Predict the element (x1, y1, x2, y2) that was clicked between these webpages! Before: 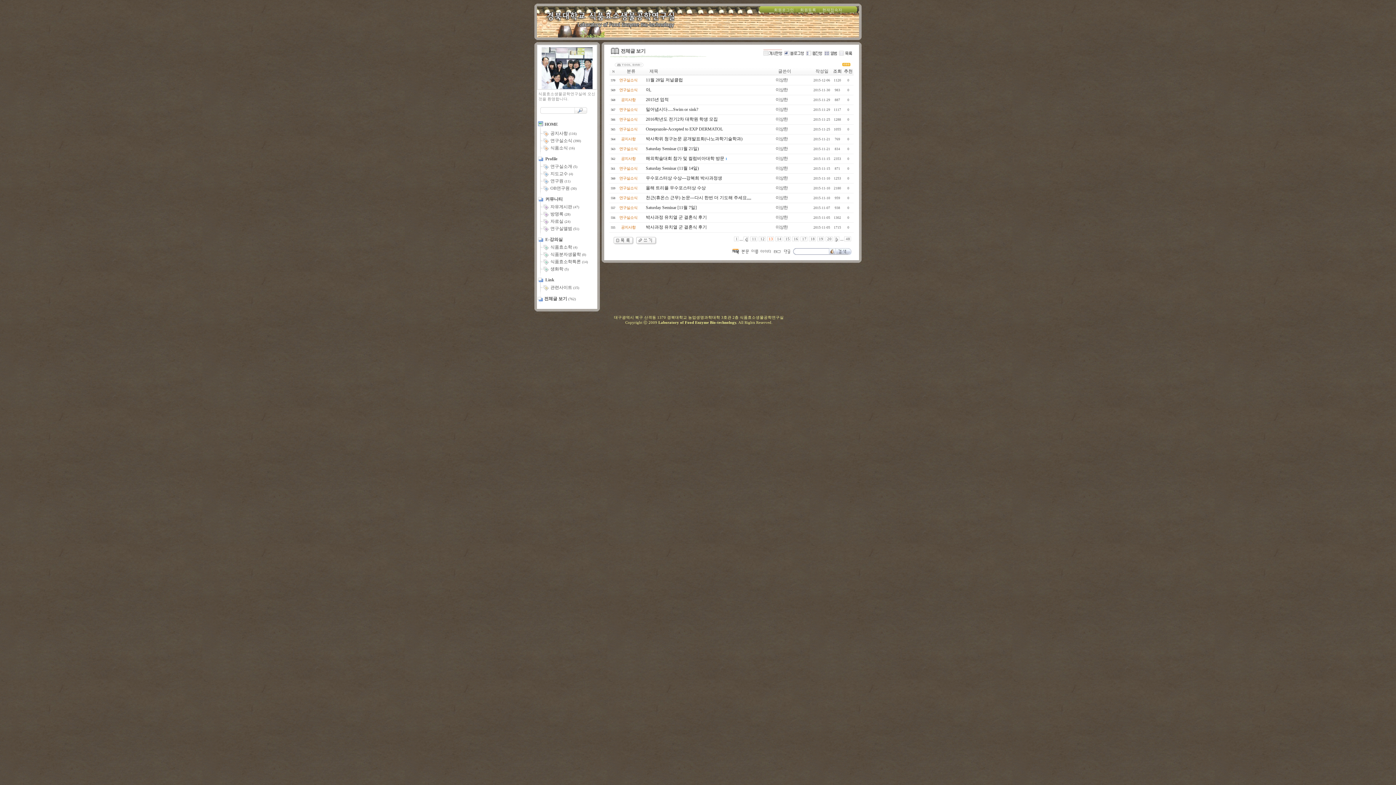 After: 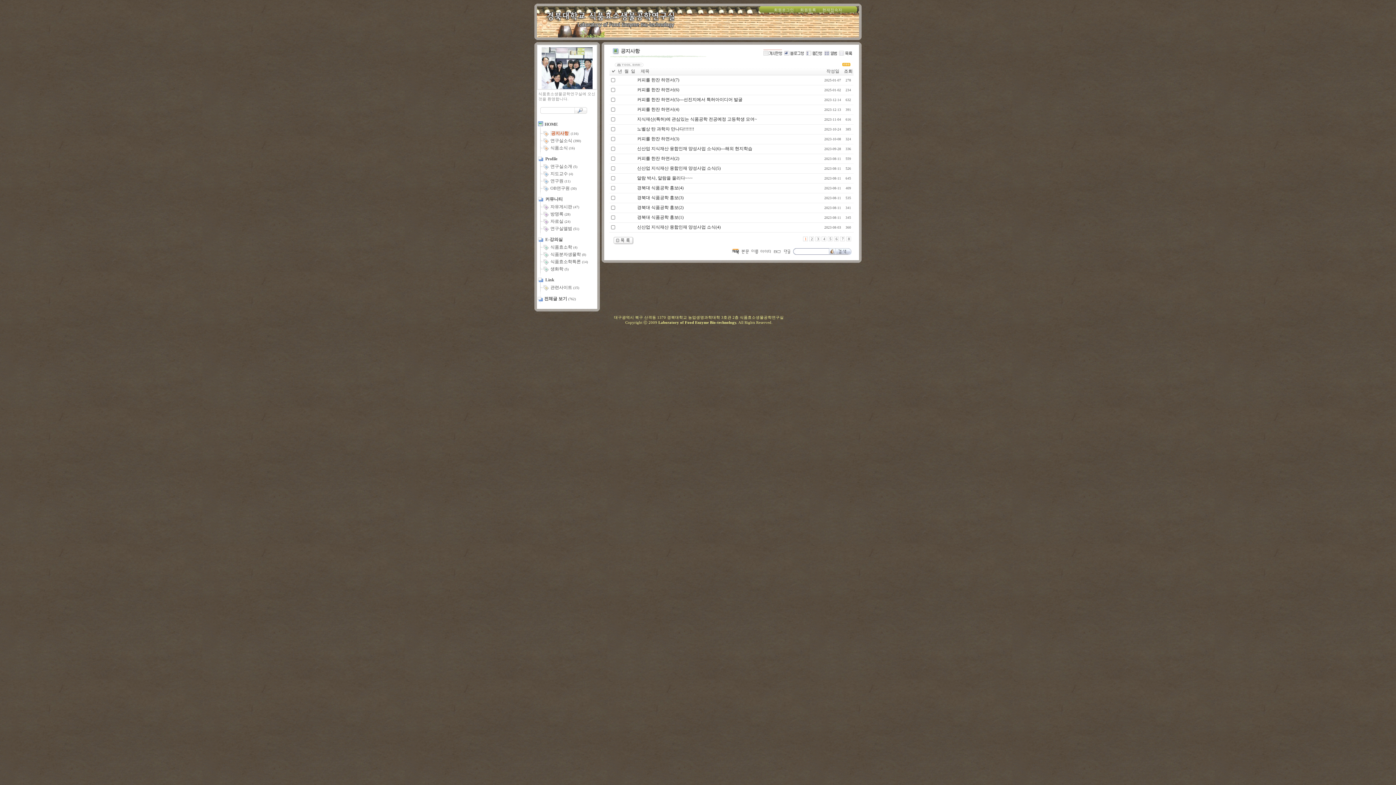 Action: bbox: (537, 130, 576, 135) label:  공지사항 (116)